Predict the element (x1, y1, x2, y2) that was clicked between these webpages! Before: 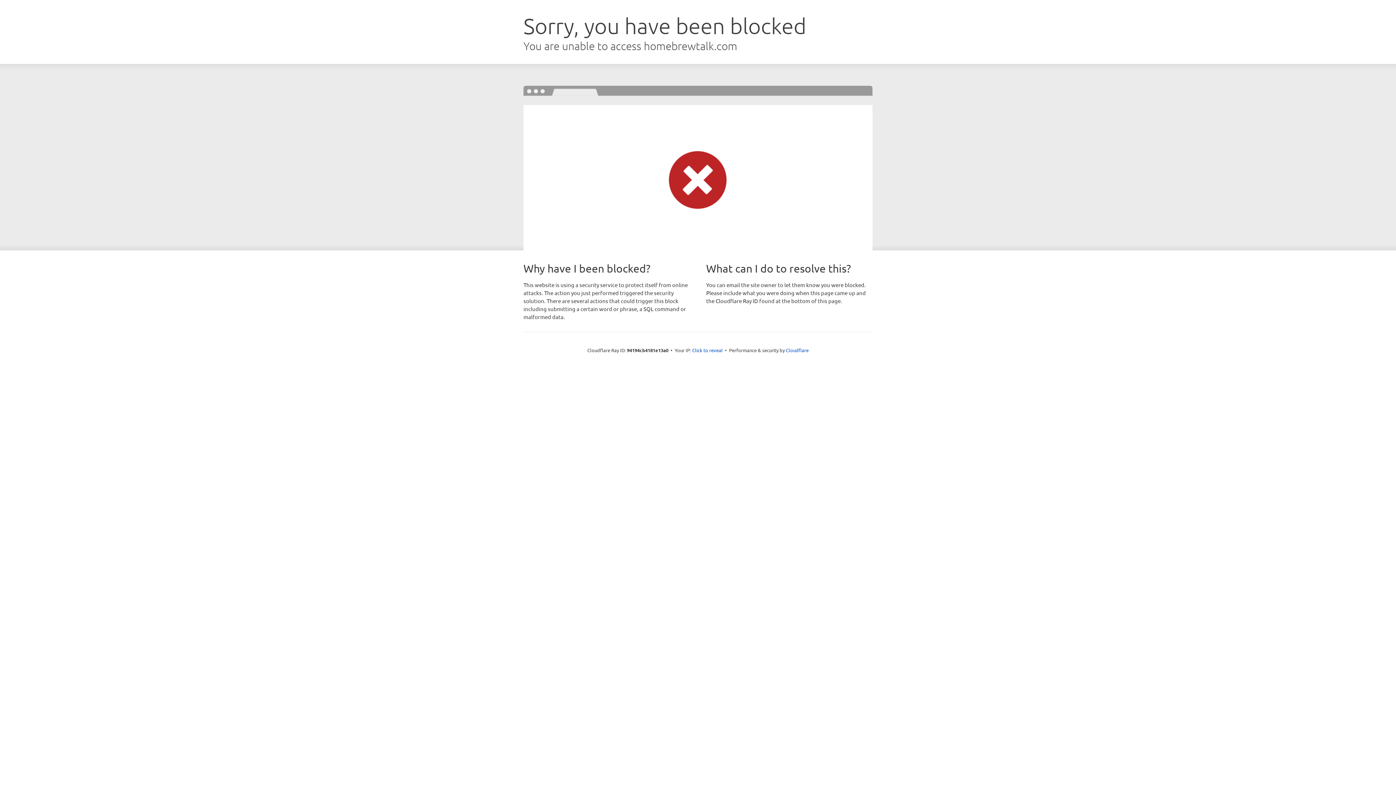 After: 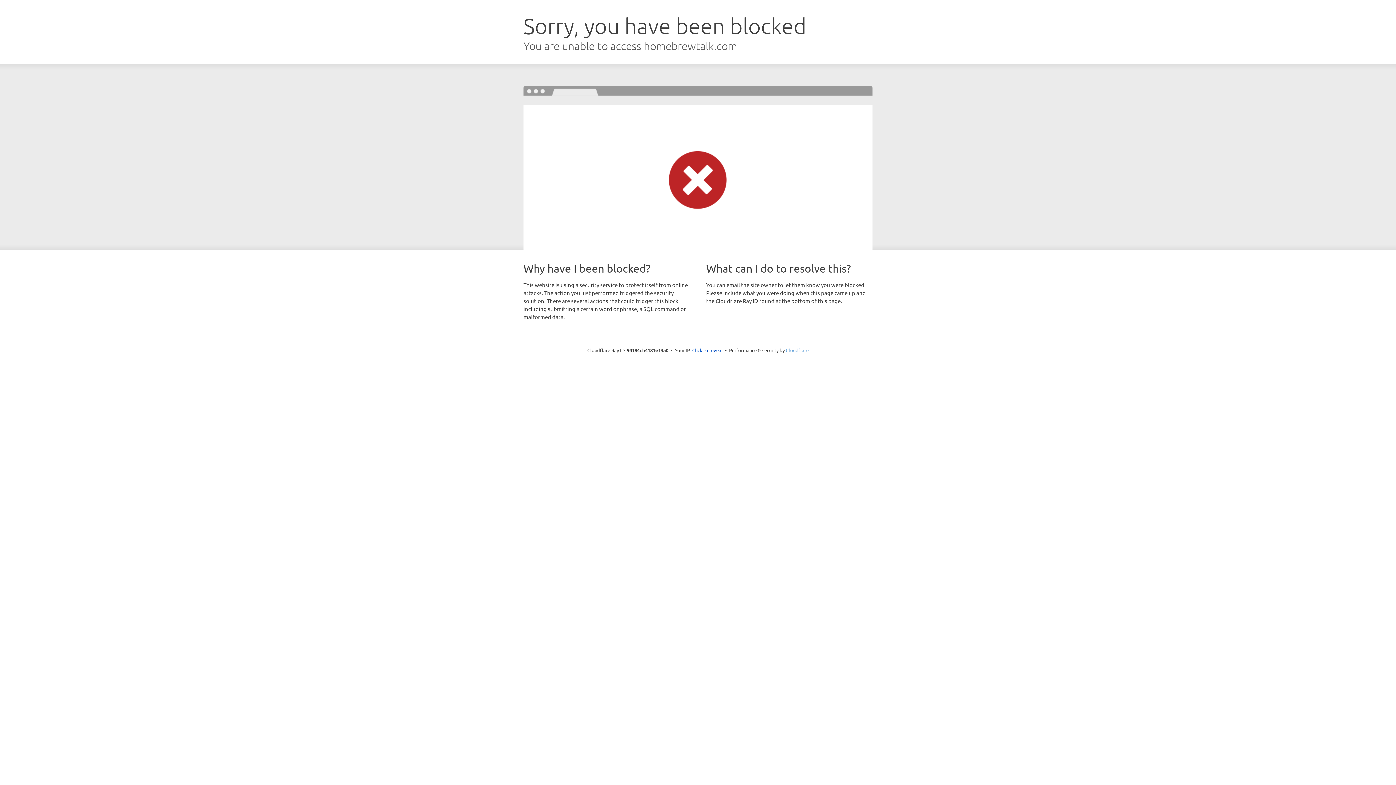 Action: bbox: (786, 347, 808, 353) label: Cloudflare